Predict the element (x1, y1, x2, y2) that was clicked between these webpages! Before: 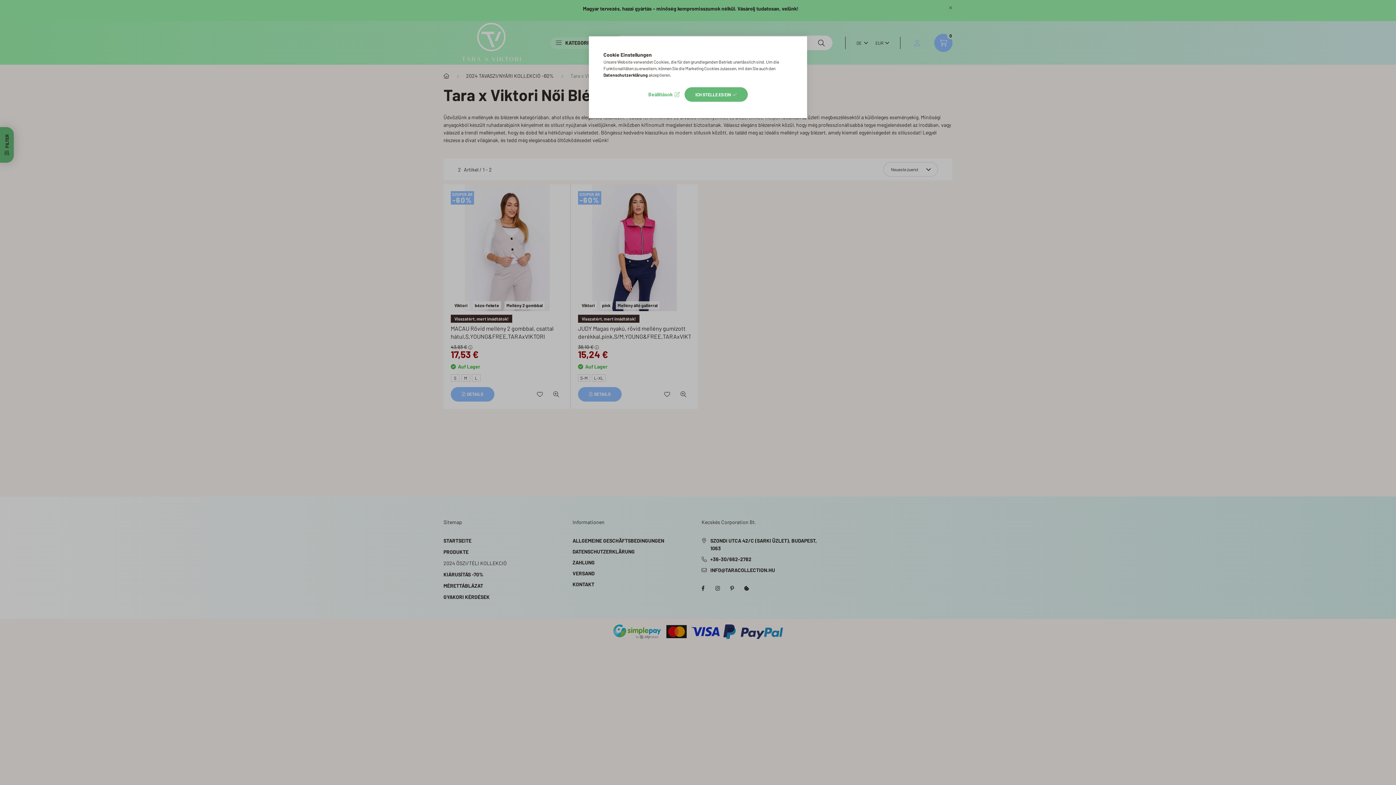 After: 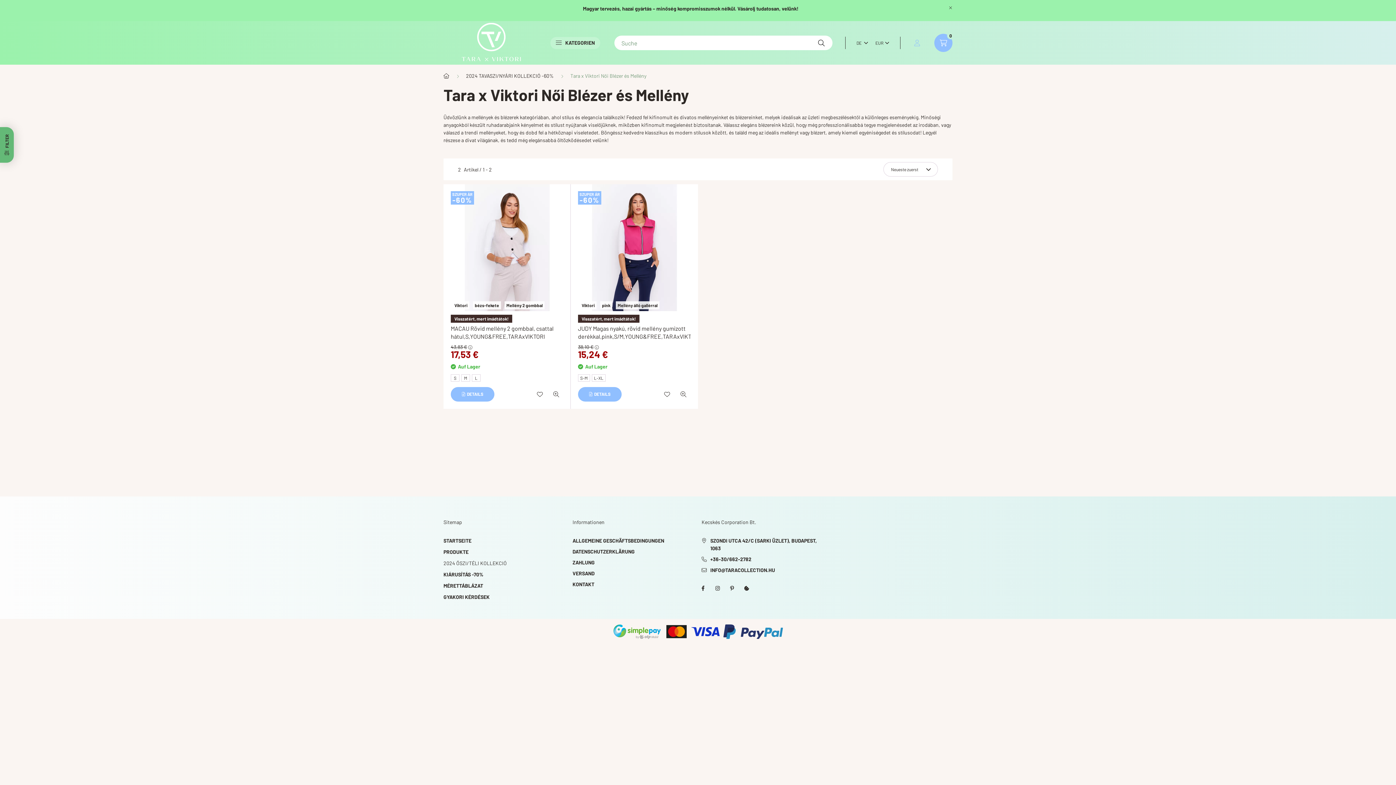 Action: label: ICH STELLE ES EIN bbox: (684, 87, 747, 101)